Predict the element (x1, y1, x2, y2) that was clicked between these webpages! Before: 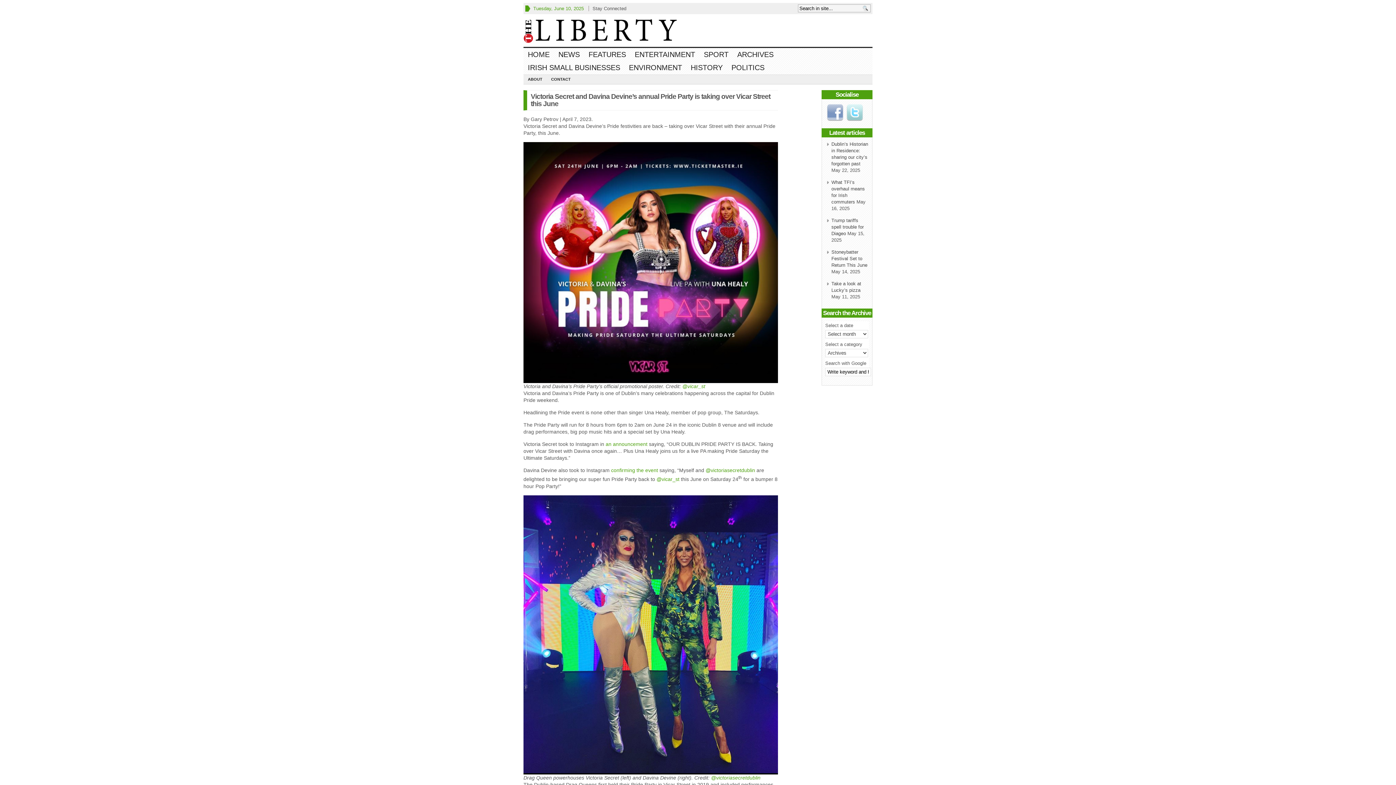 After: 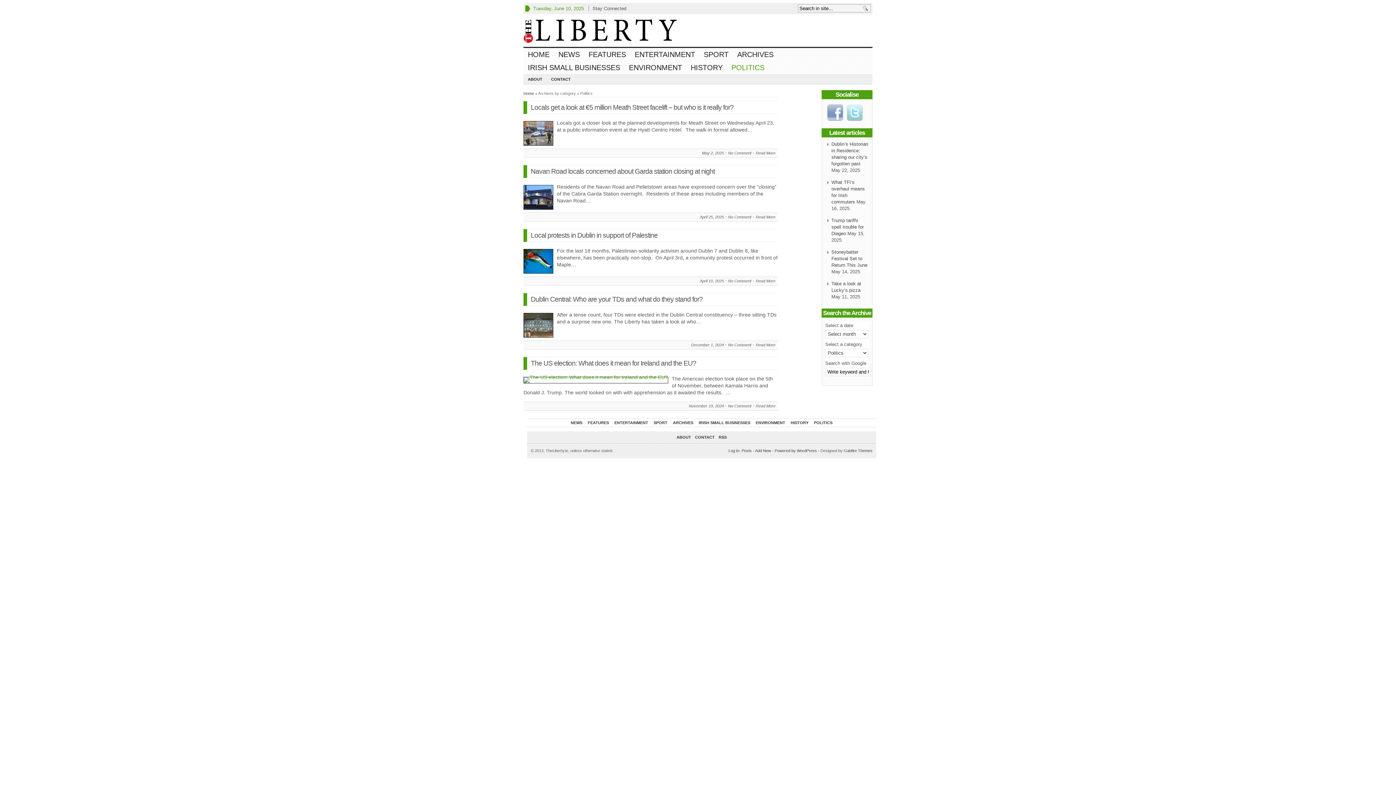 Action: label: POLITICS bbox: (727, 60, 769, 74)